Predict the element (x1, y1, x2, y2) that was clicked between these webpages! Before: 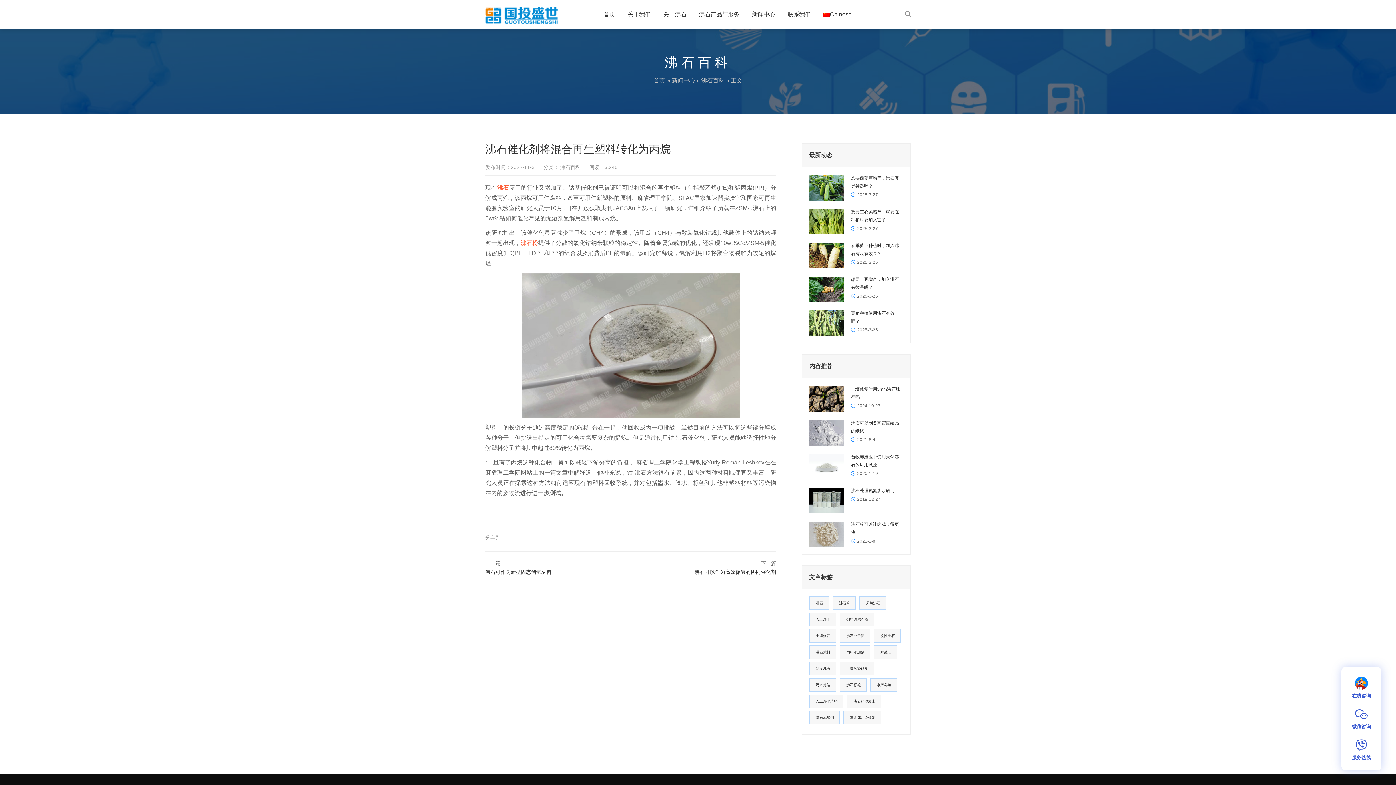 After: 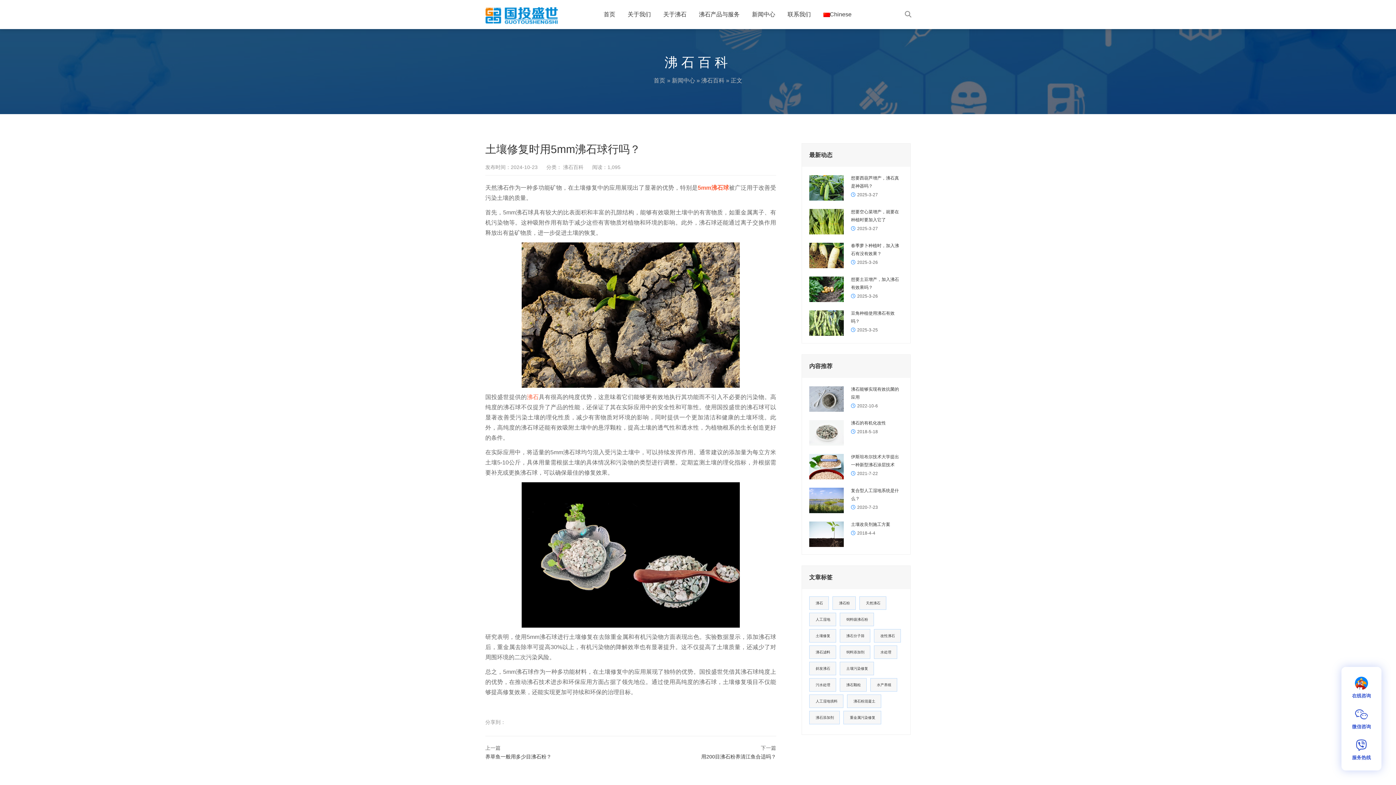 Action: label: 土壤修复时用5mm沸石球行吗？ bbox: (851, 385, 903, 401)